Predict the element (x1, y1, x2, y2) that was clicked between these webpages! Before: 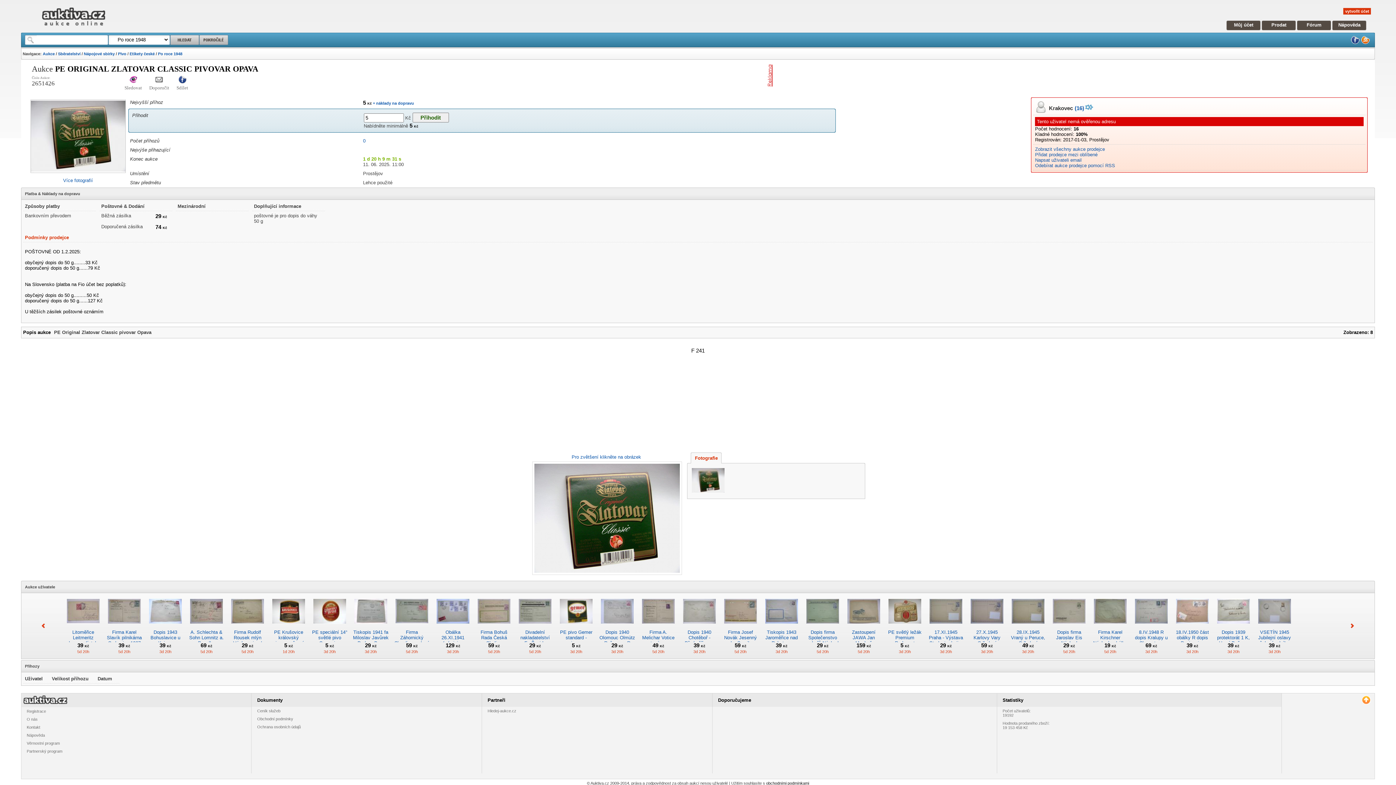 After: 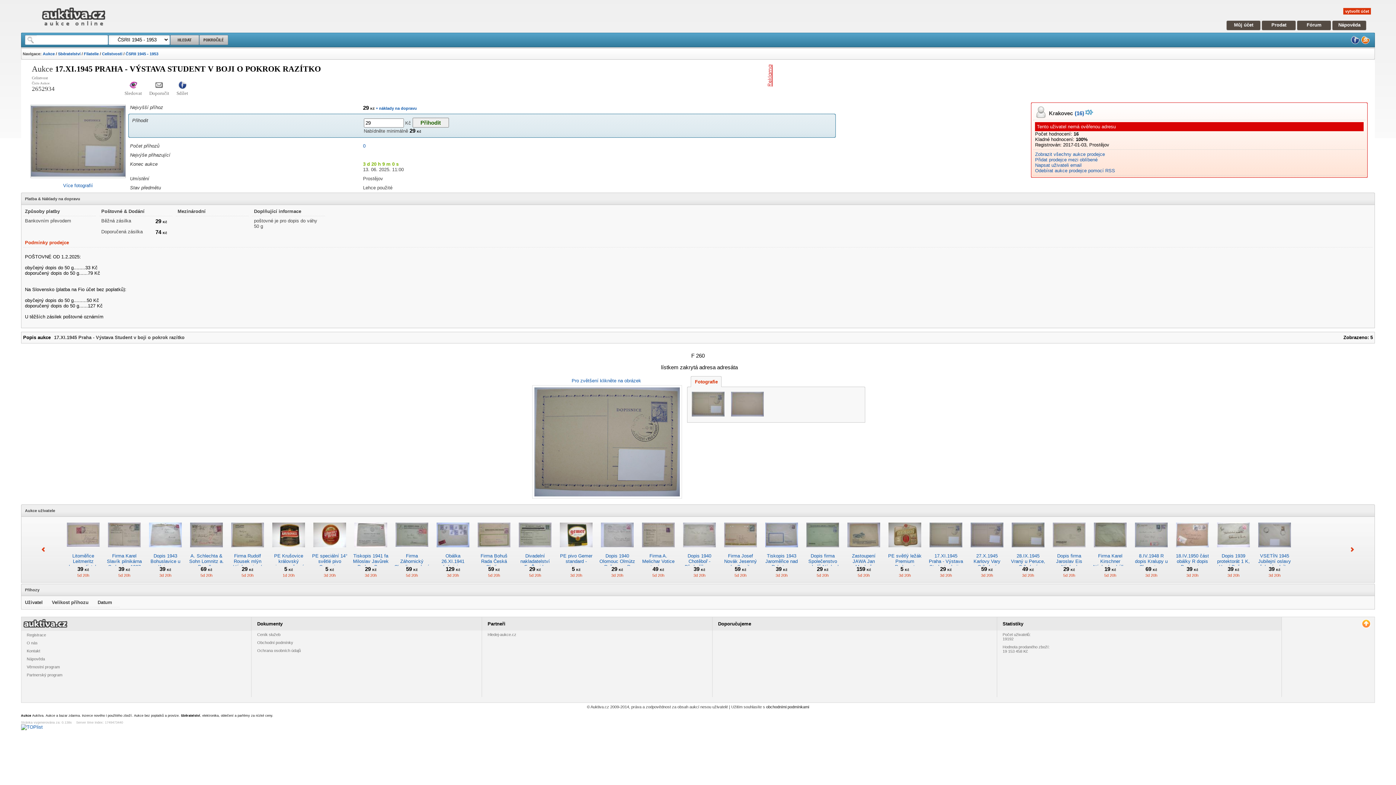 Action: bbox: (929, 629, 963, 651) label: 17.XI.1945 Praha - Výstava Student v boji o pokrok razítko